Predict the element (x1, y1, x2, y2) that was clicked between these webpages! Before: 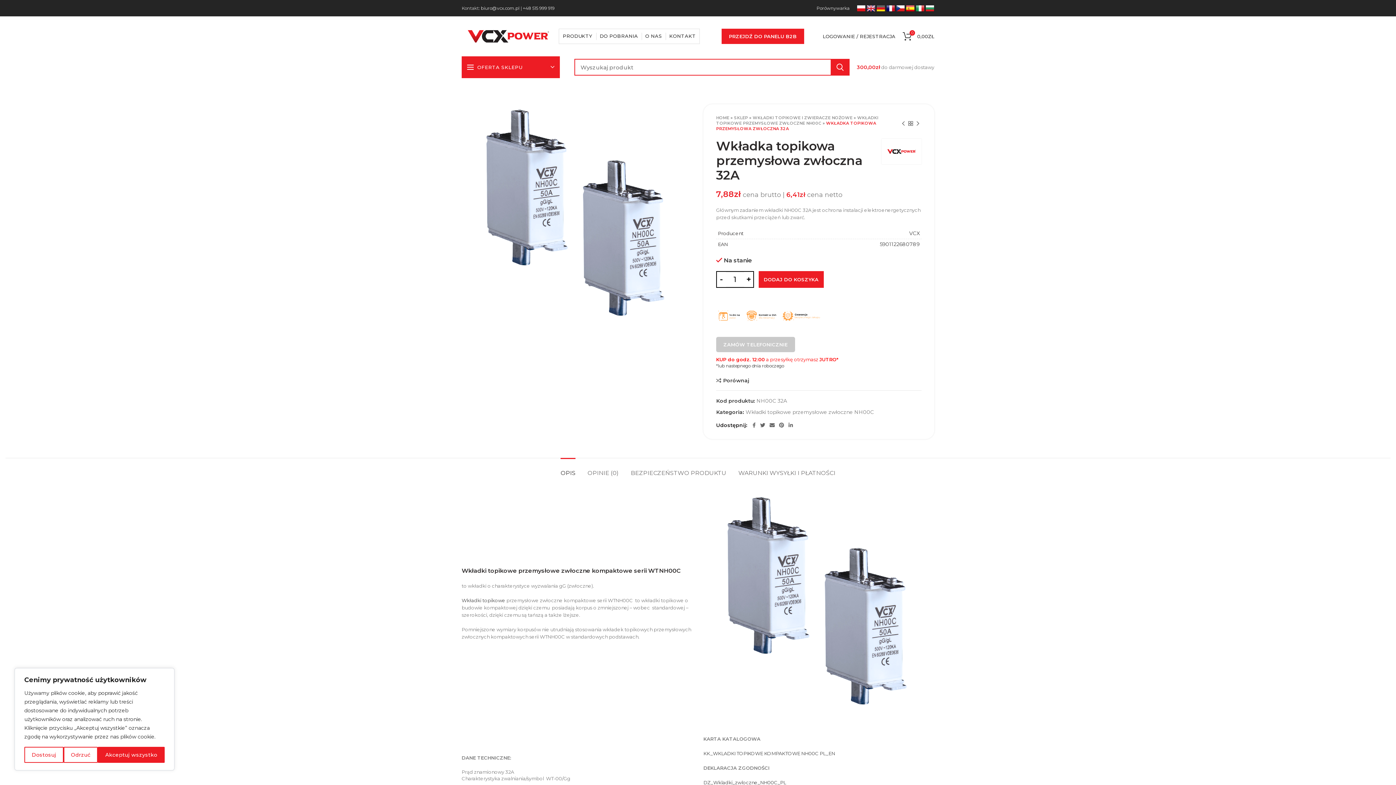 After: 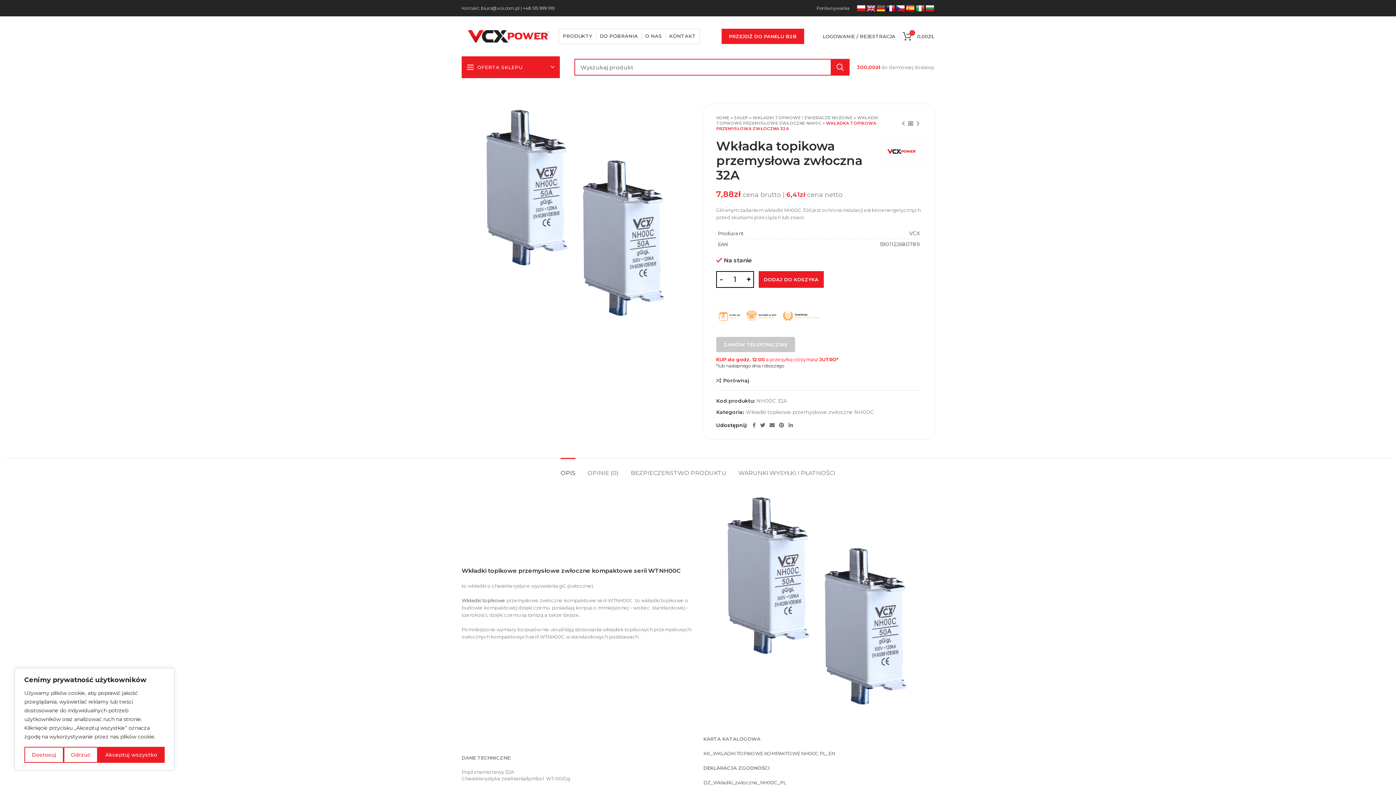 Action: label:   bbox: (866, 4, 876, 10)